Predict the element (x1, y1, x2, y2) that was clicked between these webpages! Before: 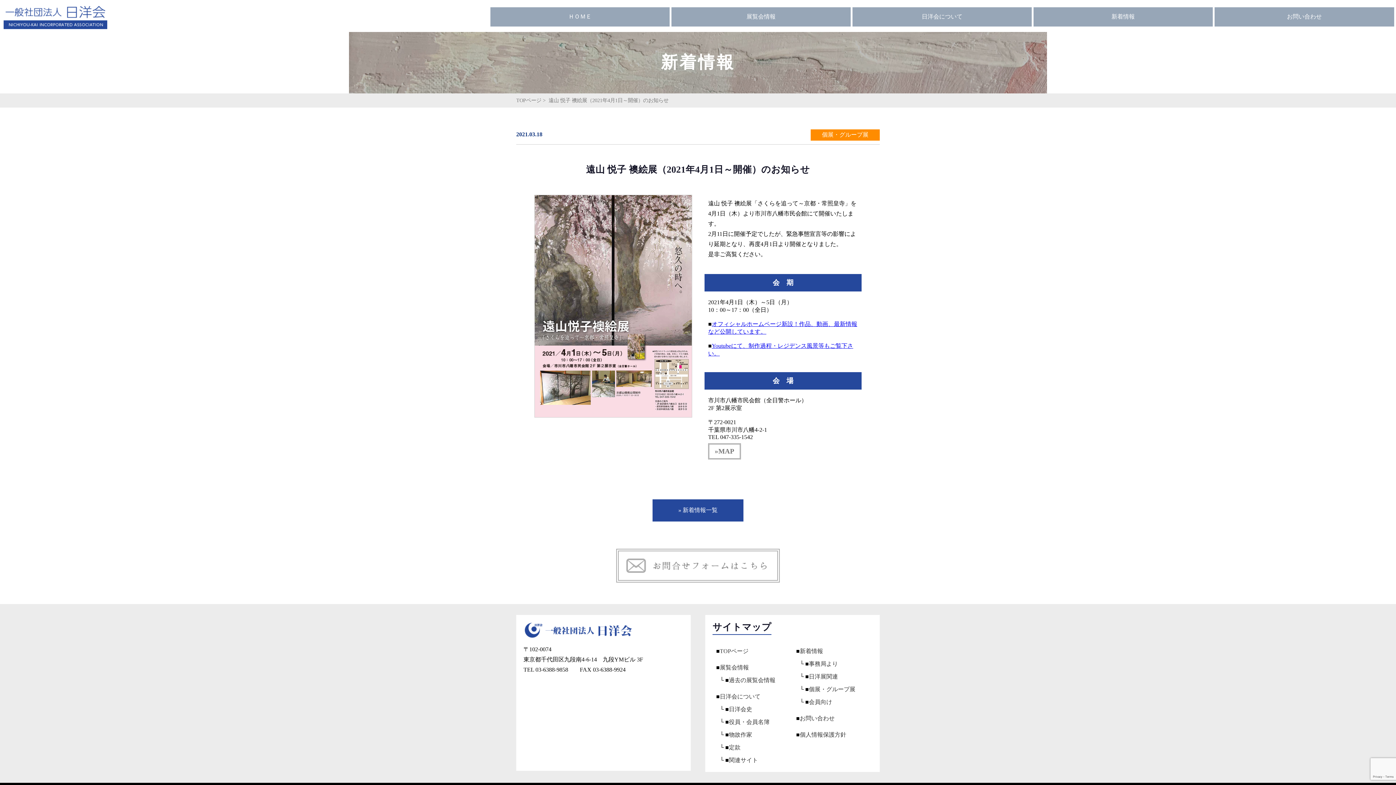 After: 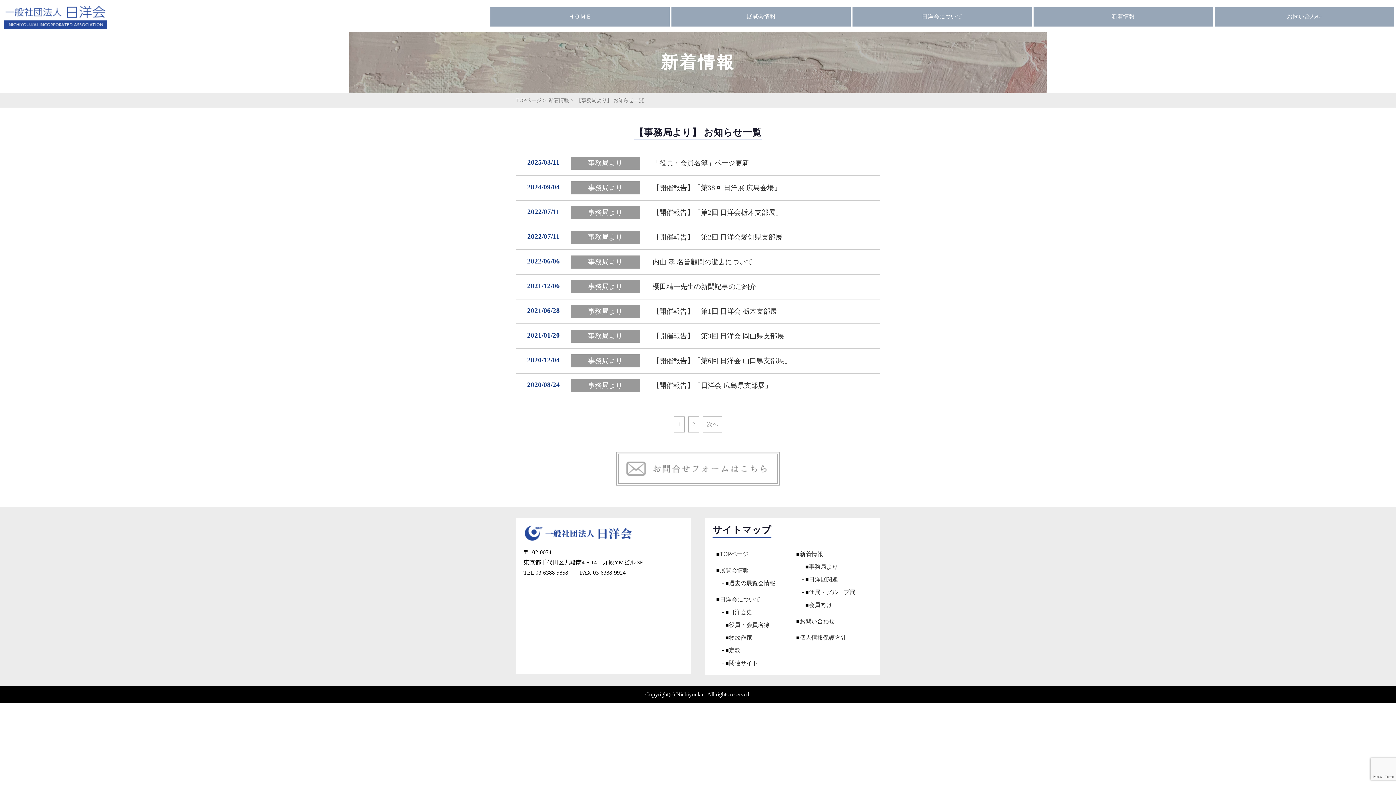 Action: label: 事務局より bbox: (809, 661, 838, 667)